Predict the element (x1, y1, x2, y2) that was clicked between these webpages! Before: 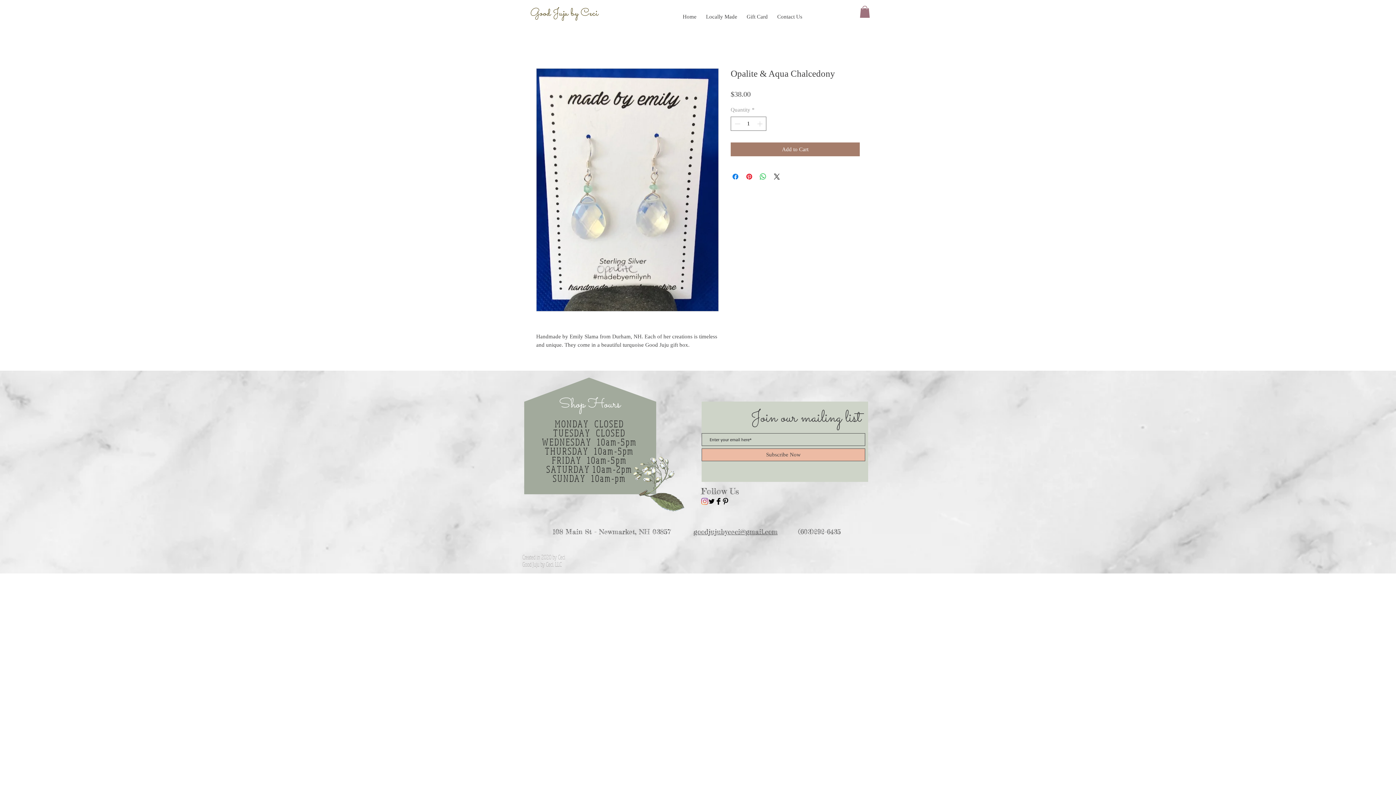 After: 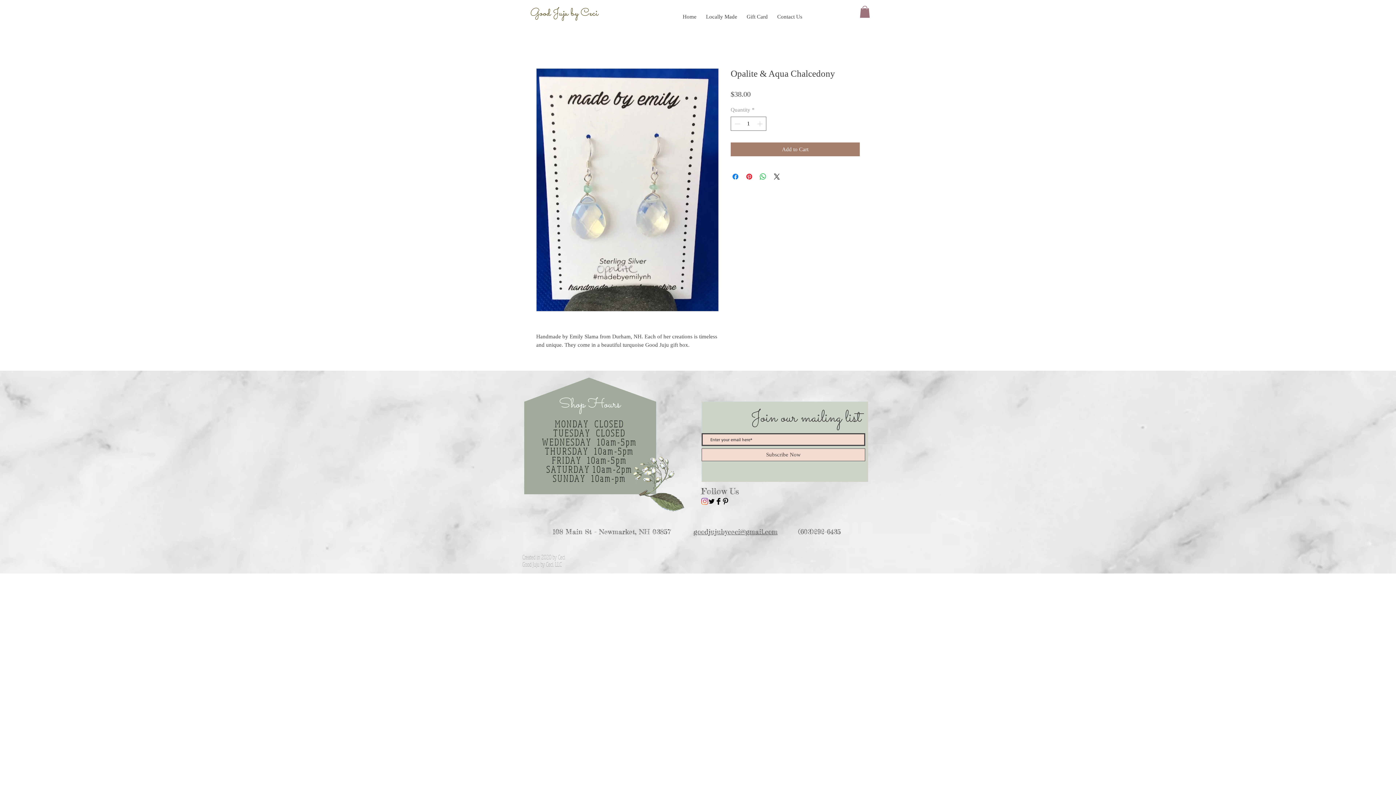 Action: bbox: (701, 448, 865, 461) label: Subscribe Now